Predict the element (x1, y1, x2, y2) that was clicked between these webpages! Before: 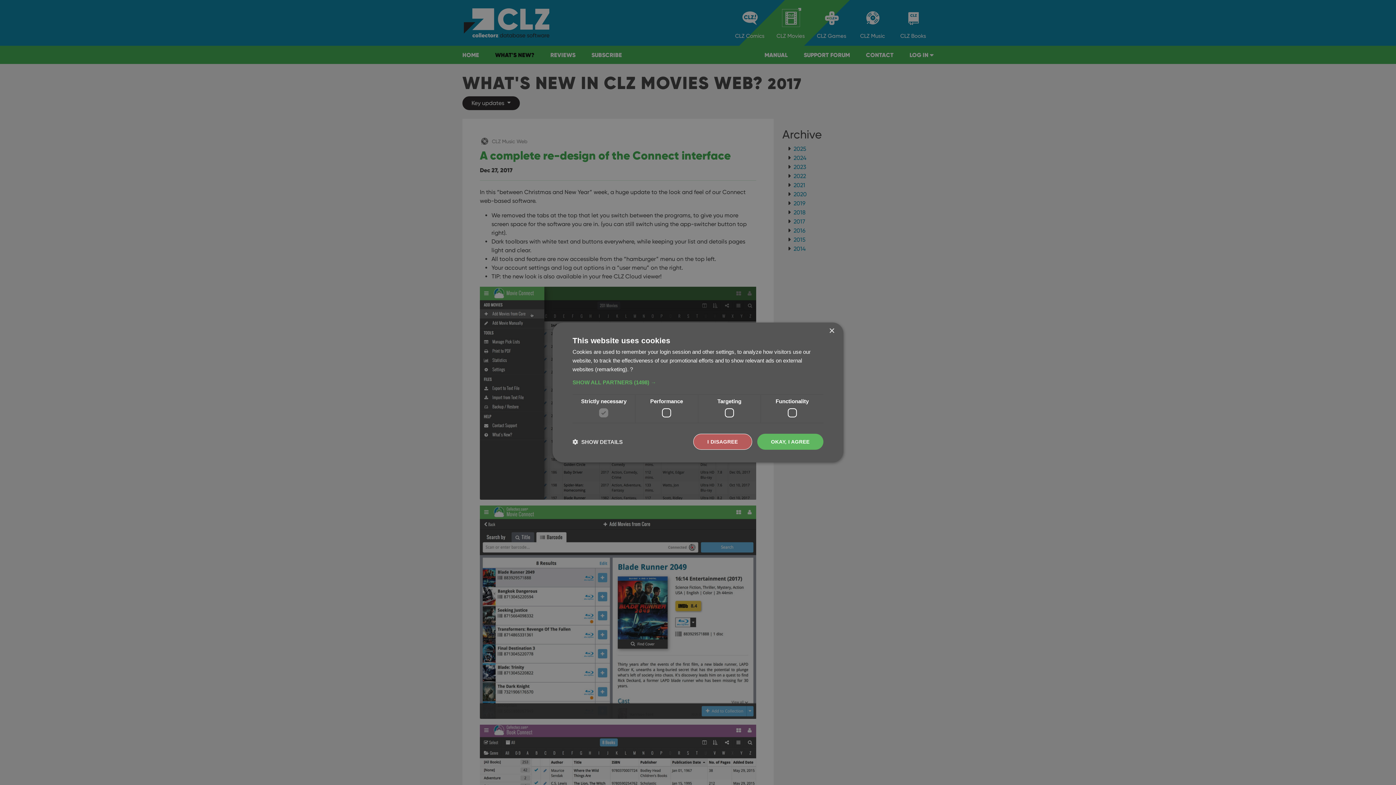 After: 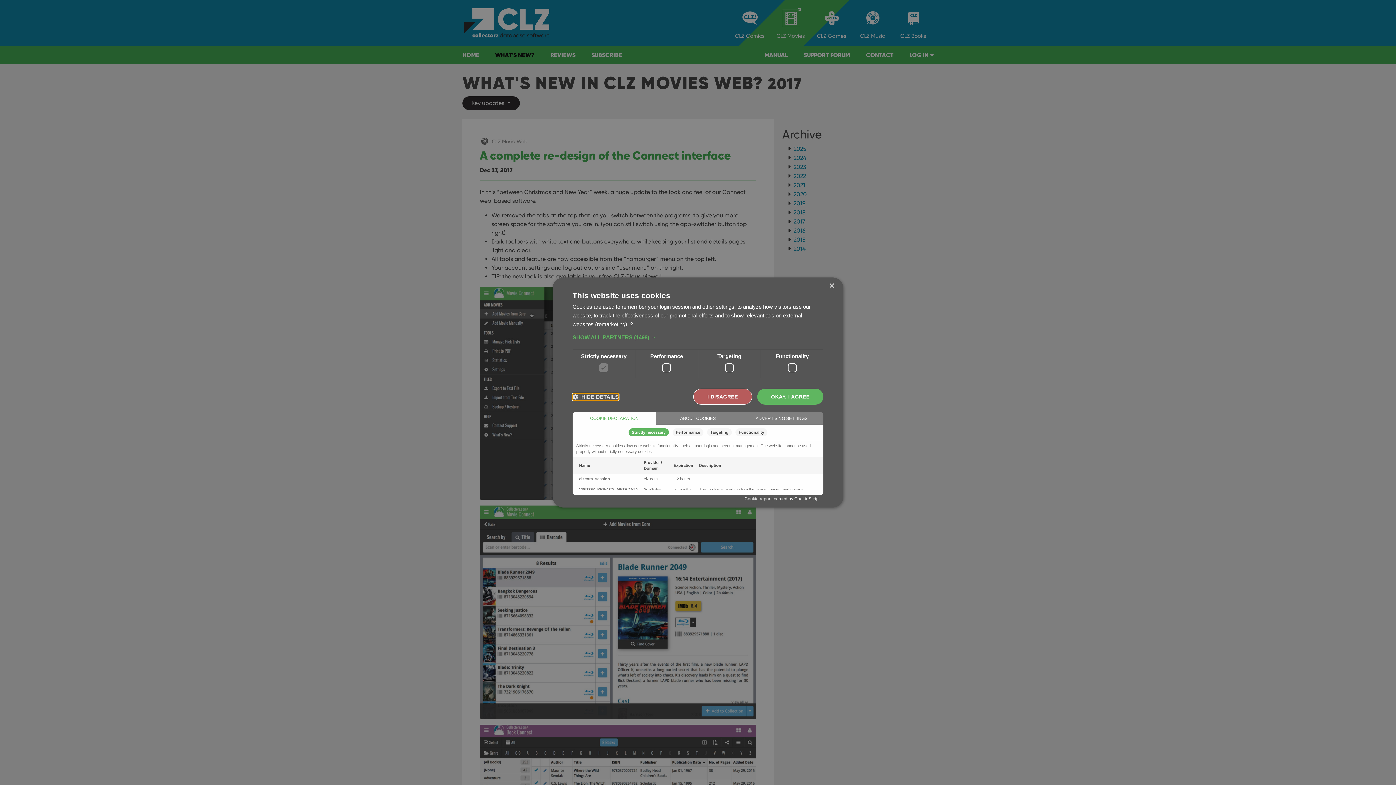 Action: label:  SHOW DETAILS bbox: (572, 438, 622, 445)